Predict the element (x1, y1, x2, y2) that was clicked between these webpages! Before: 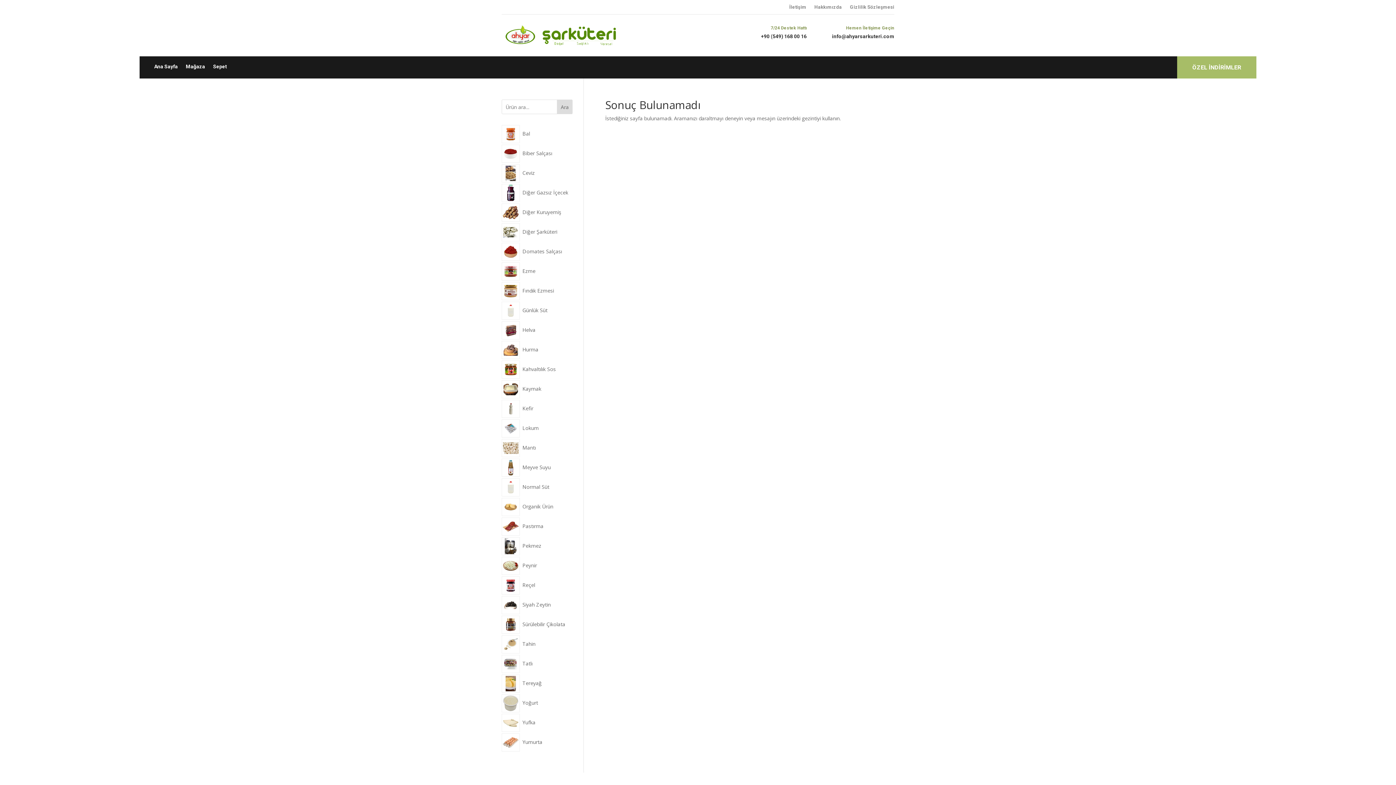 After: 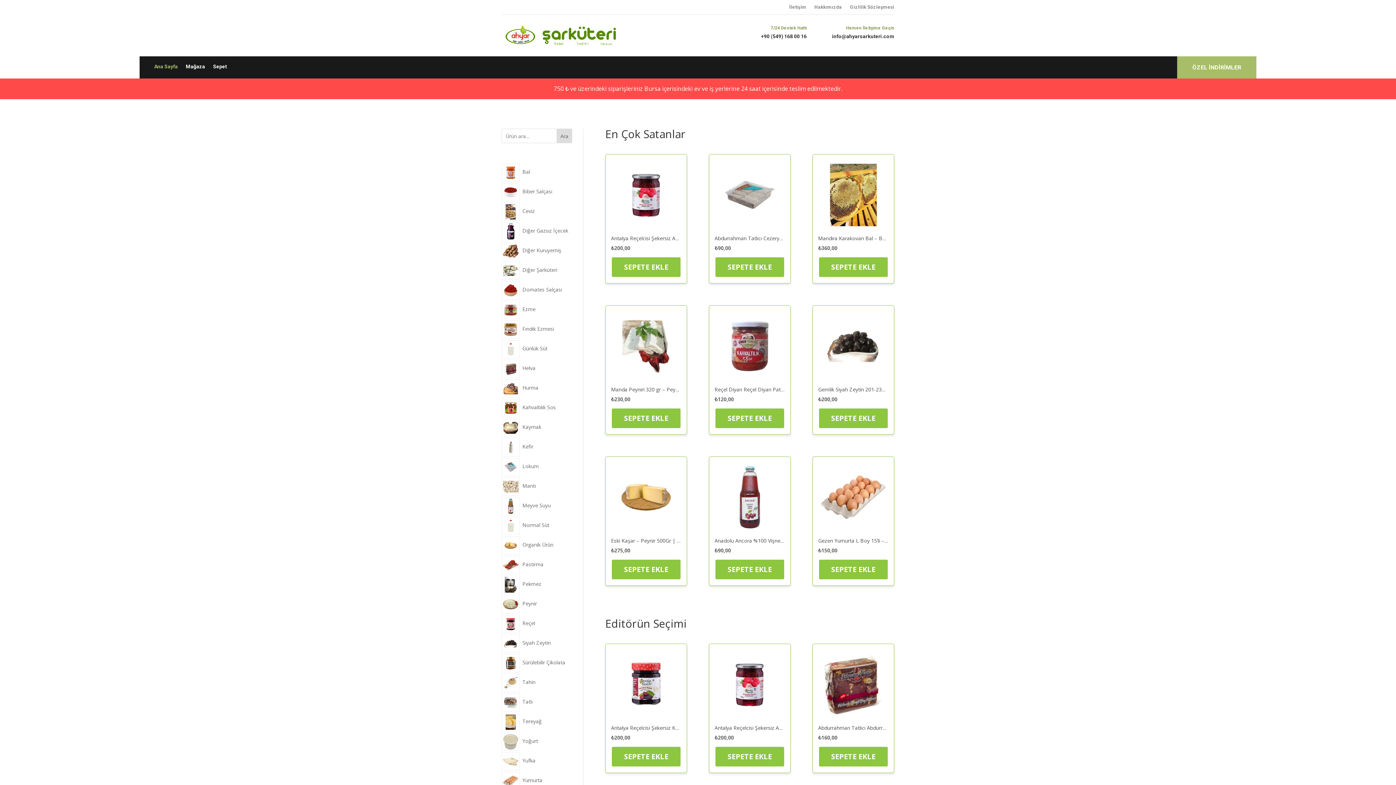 Action: bbox: (154, 62, 177, 74) label: Ana Sayfa